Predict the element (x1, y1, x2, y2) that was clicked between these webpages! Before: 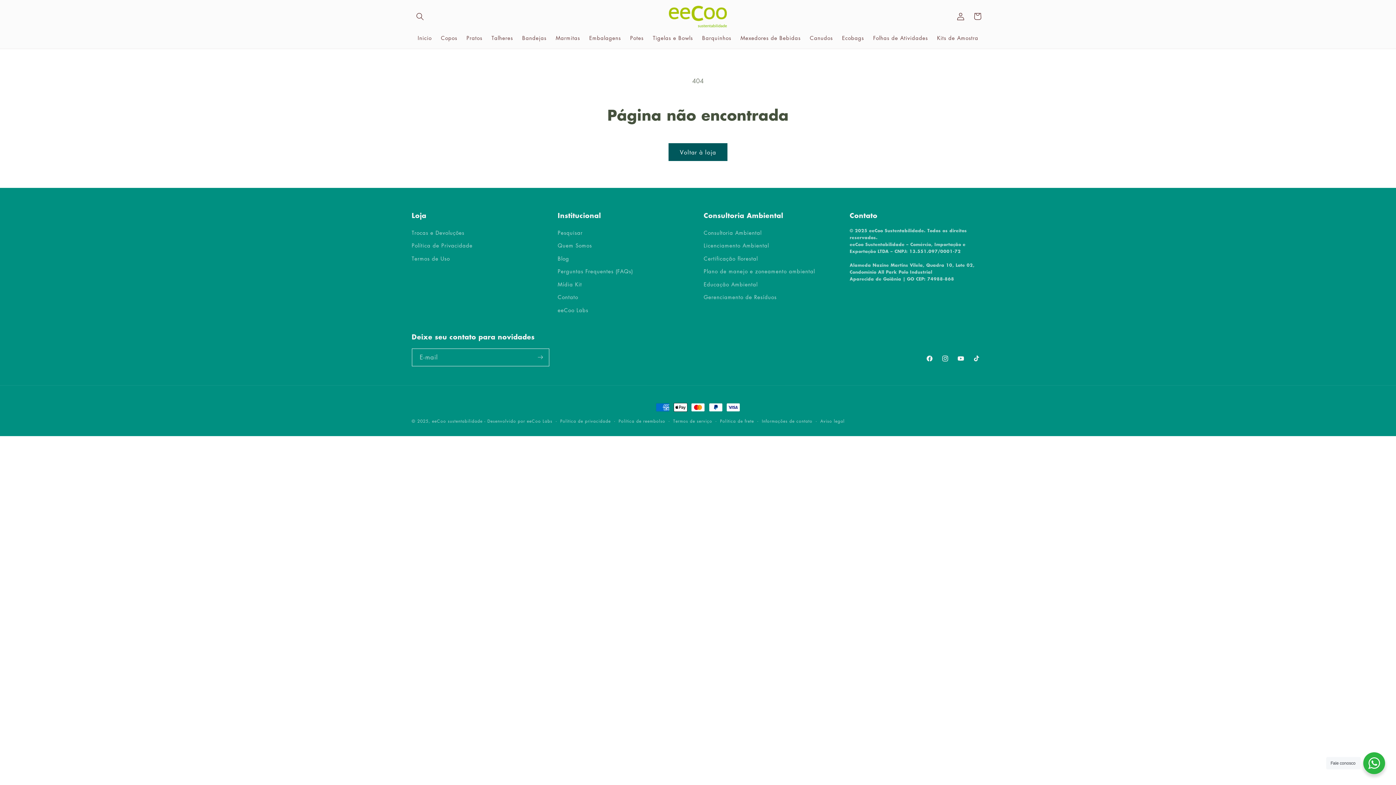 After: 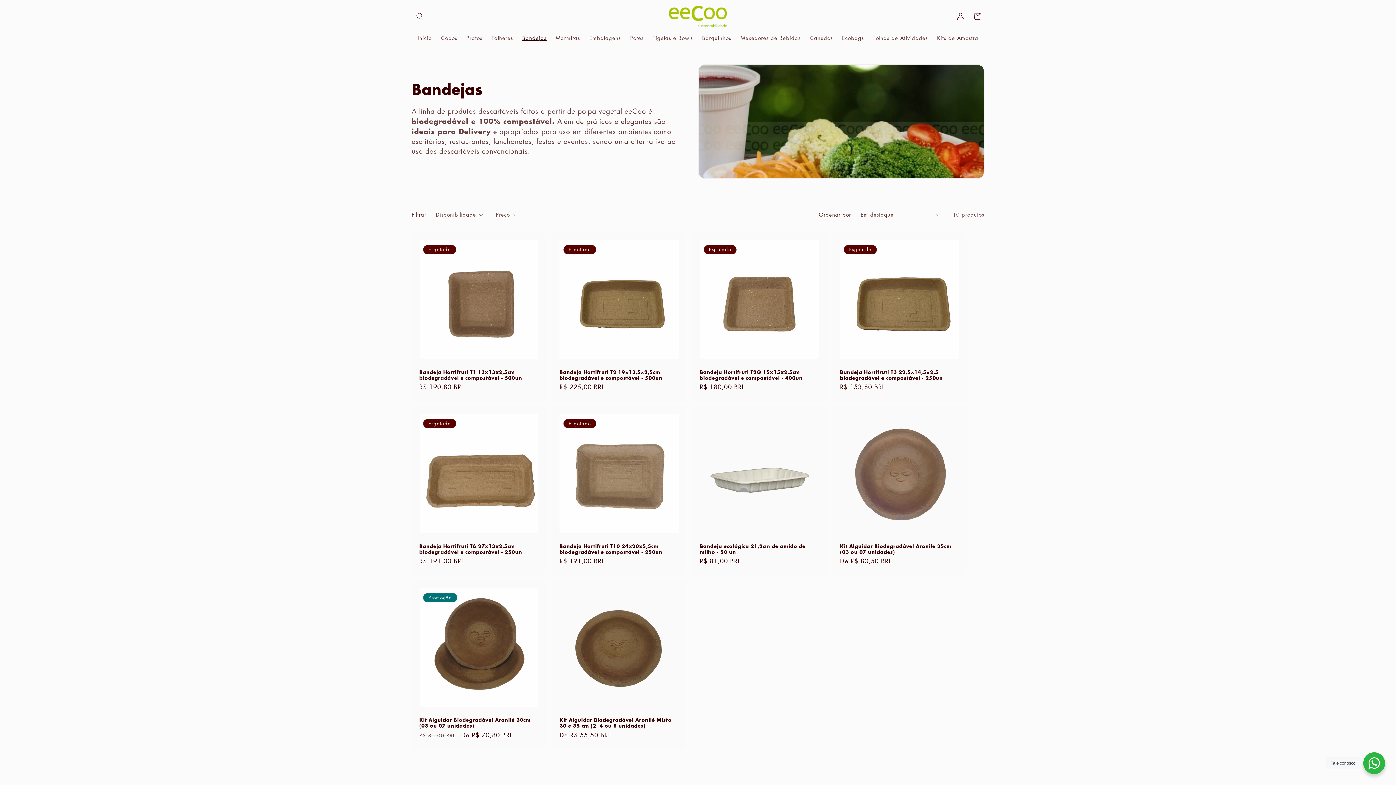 Action: bbox: (517, 29, 551, 45) label: Bandejas